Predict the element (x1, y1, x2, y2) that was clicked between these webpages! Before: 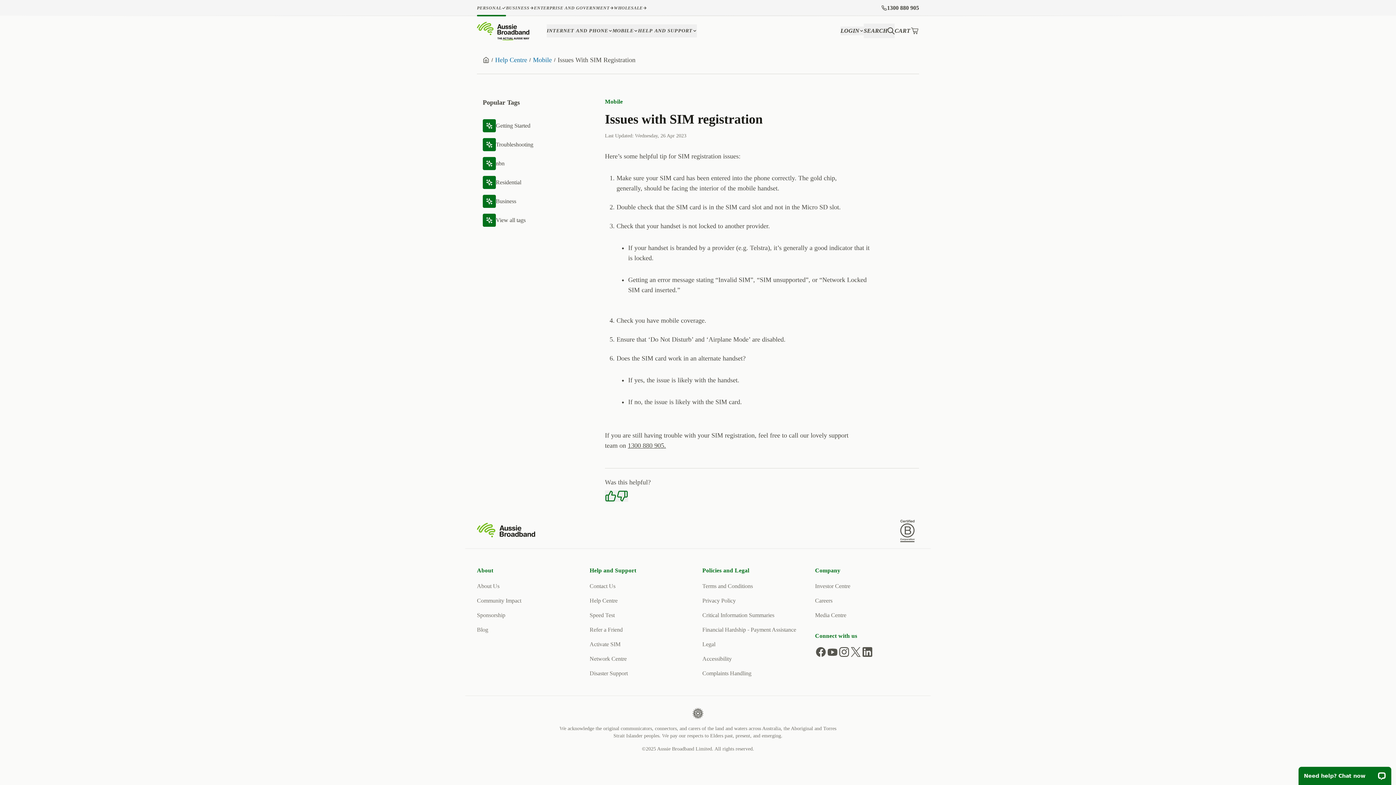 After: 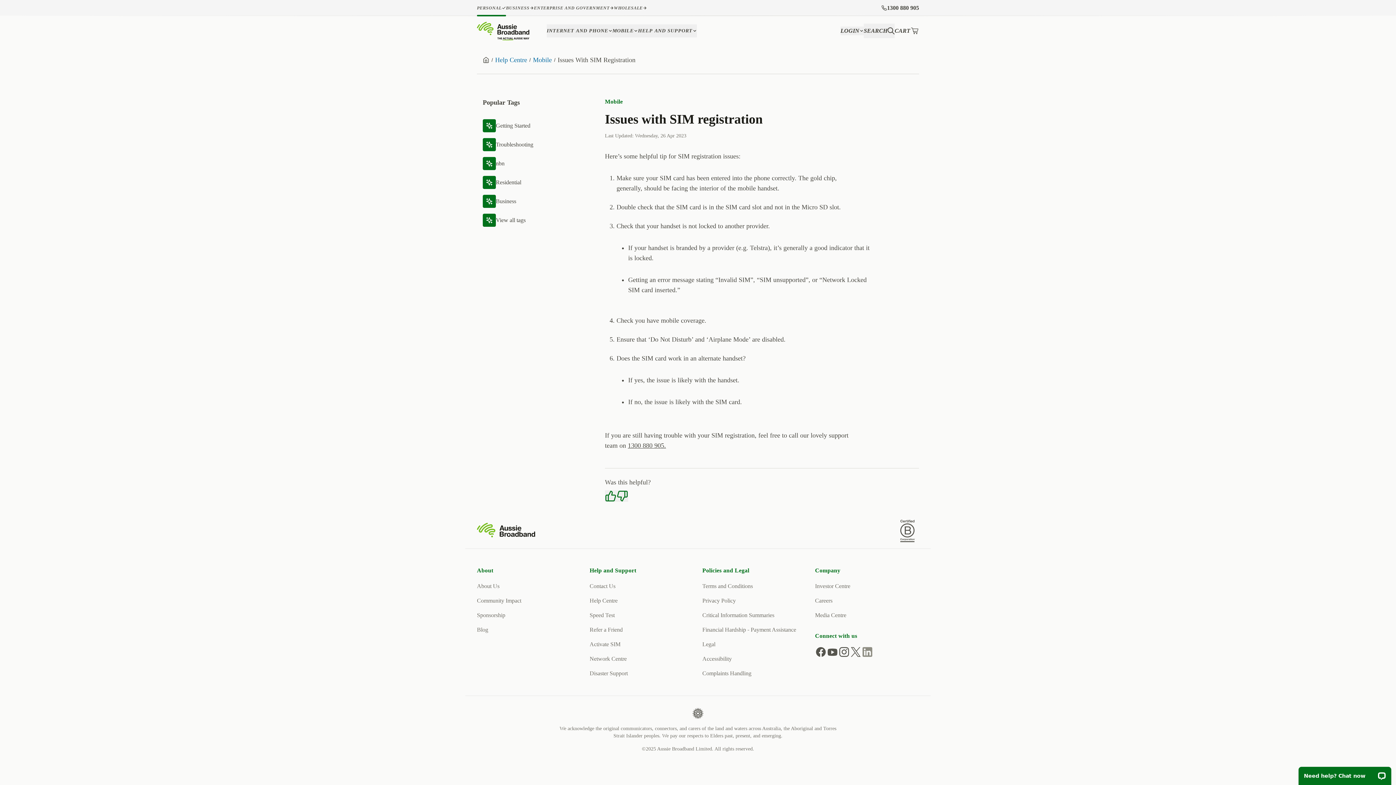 Action: label: Linkedin bbox: (861, 646, 873, 658)